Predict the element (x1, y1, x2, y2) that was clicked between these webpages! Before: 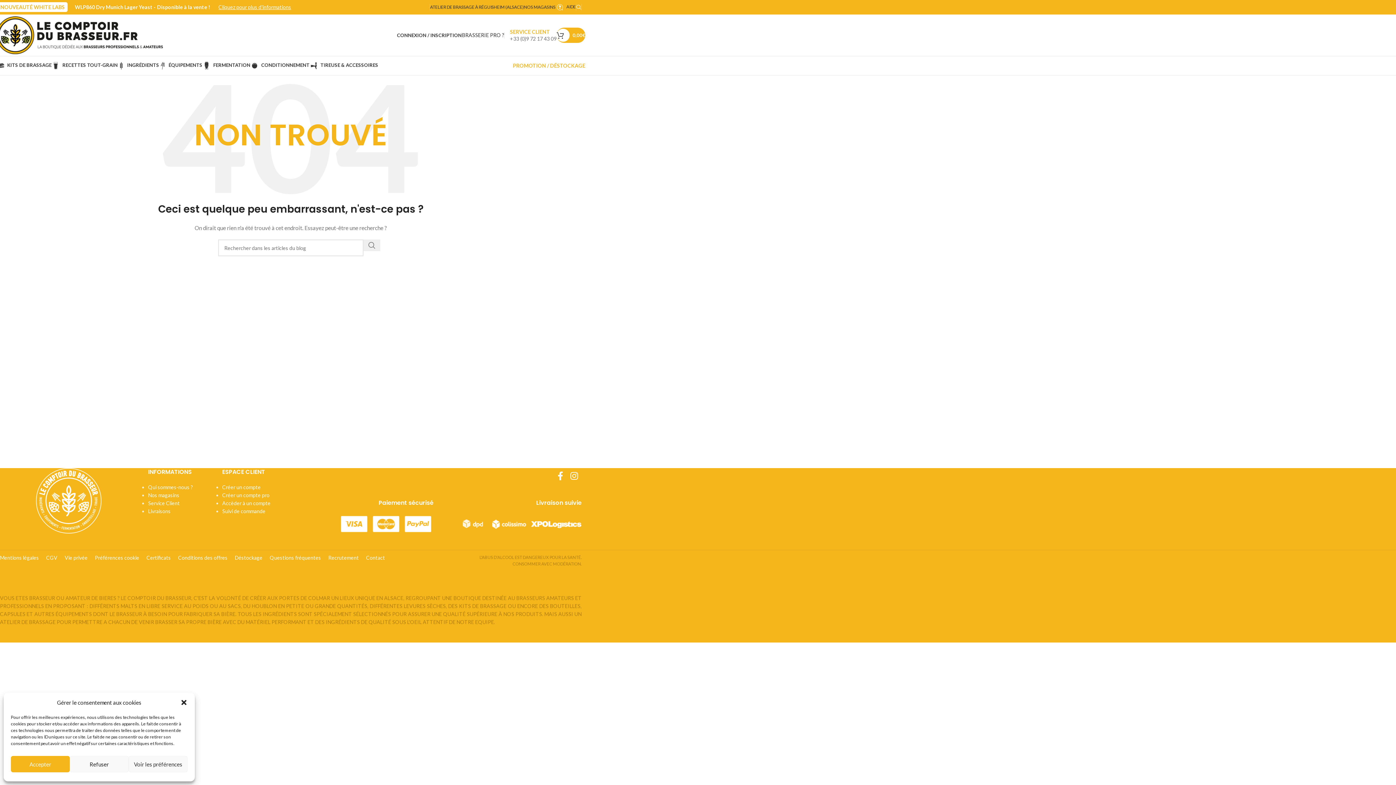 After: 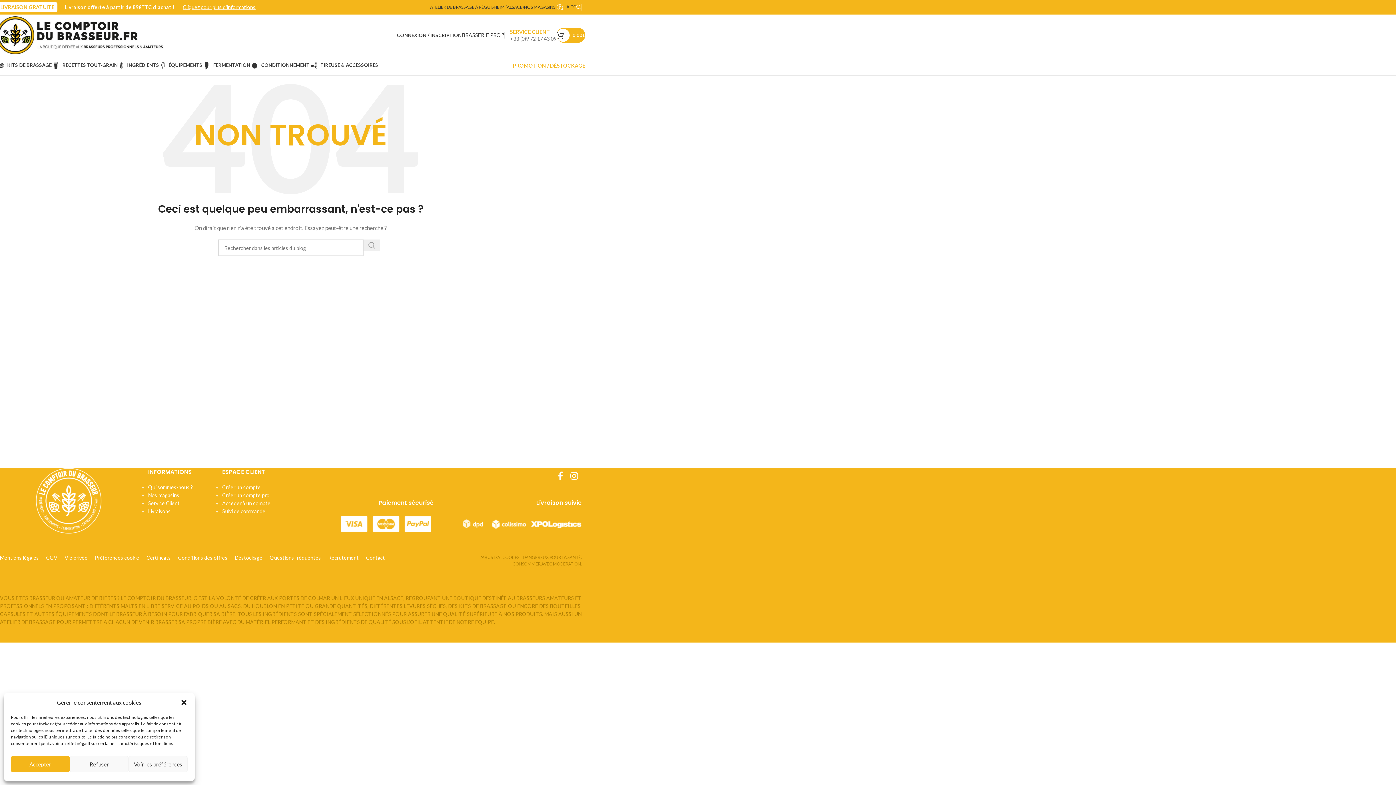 Action: bbox: (363, 239, 380, 251) label: Rechercher 